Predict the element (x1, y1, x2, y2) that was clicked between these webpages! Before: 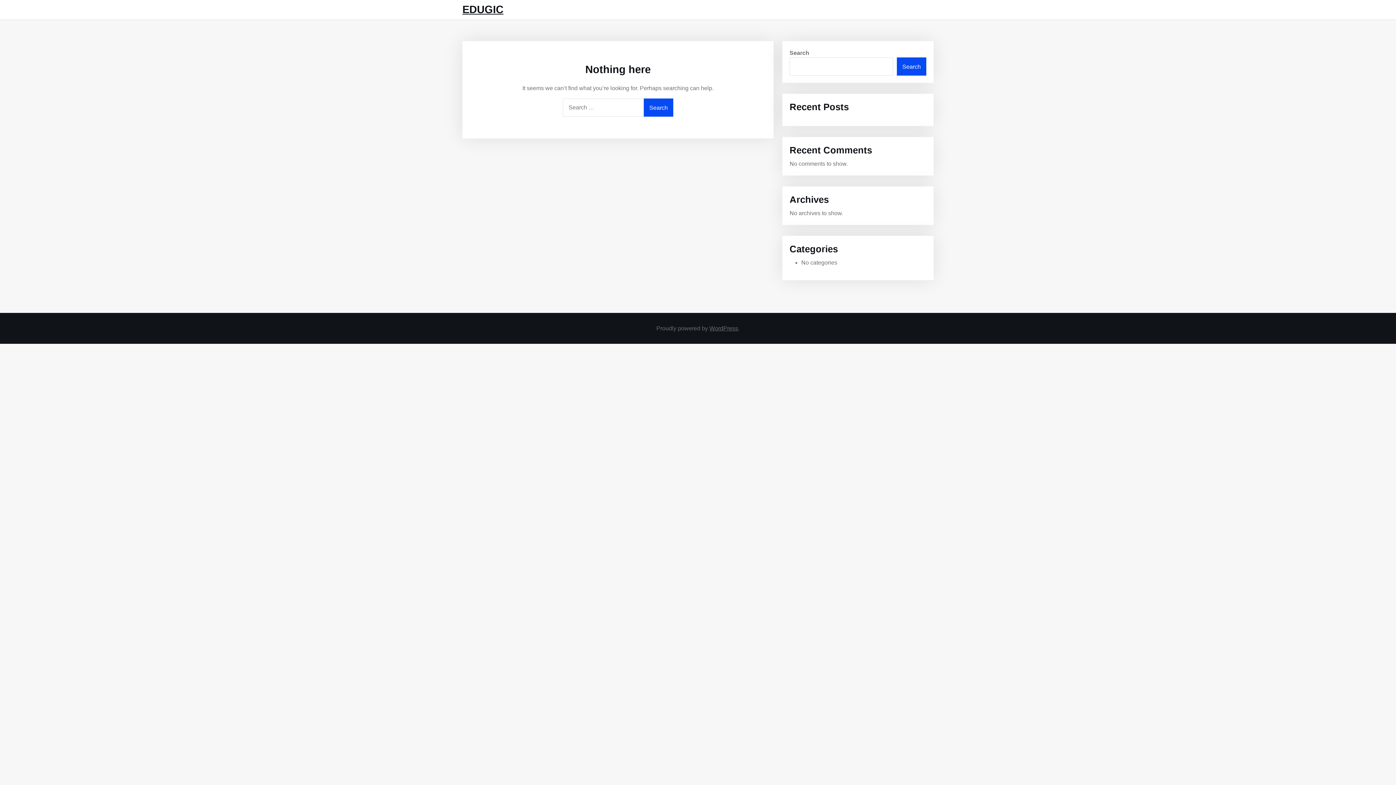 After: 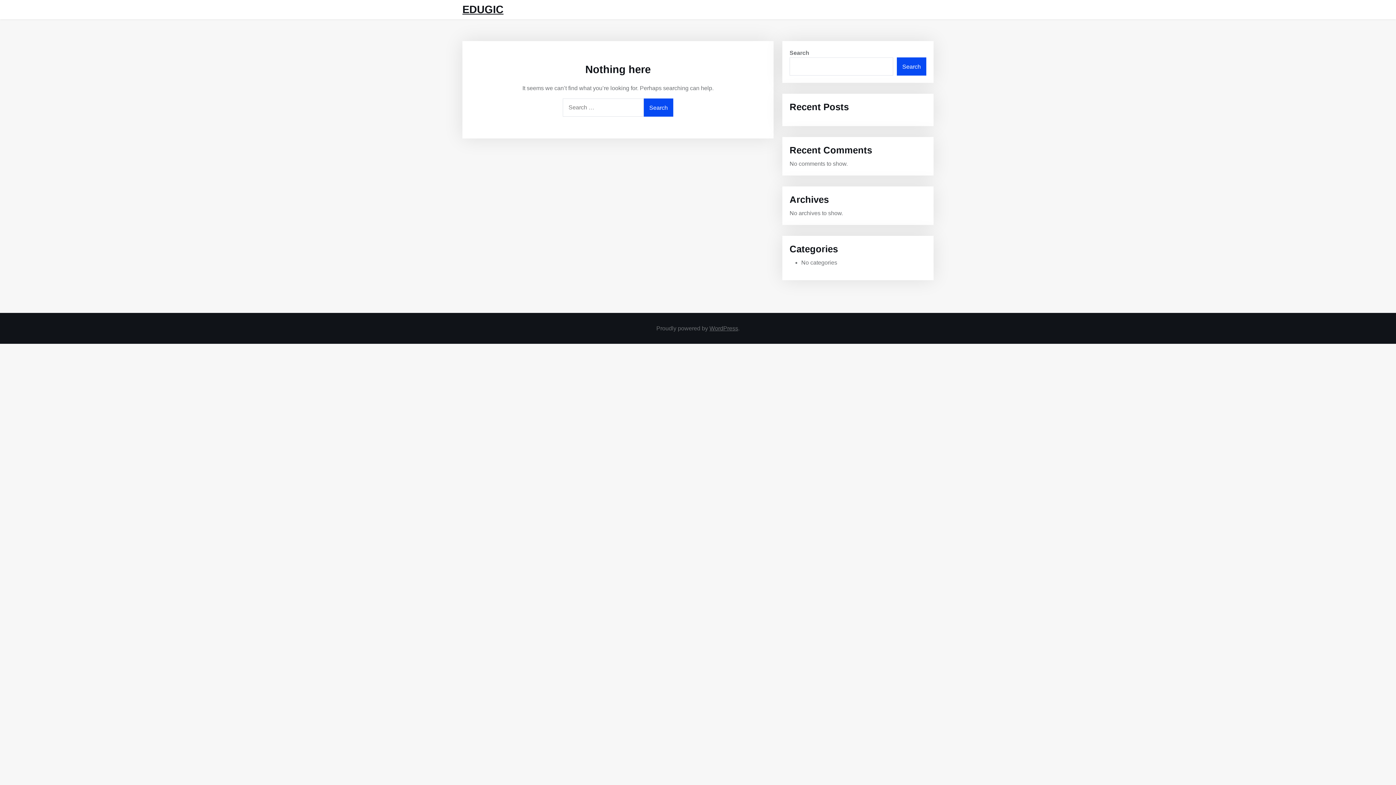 Action: bbox: (462, 3, 503, 15) label: EDUGIC